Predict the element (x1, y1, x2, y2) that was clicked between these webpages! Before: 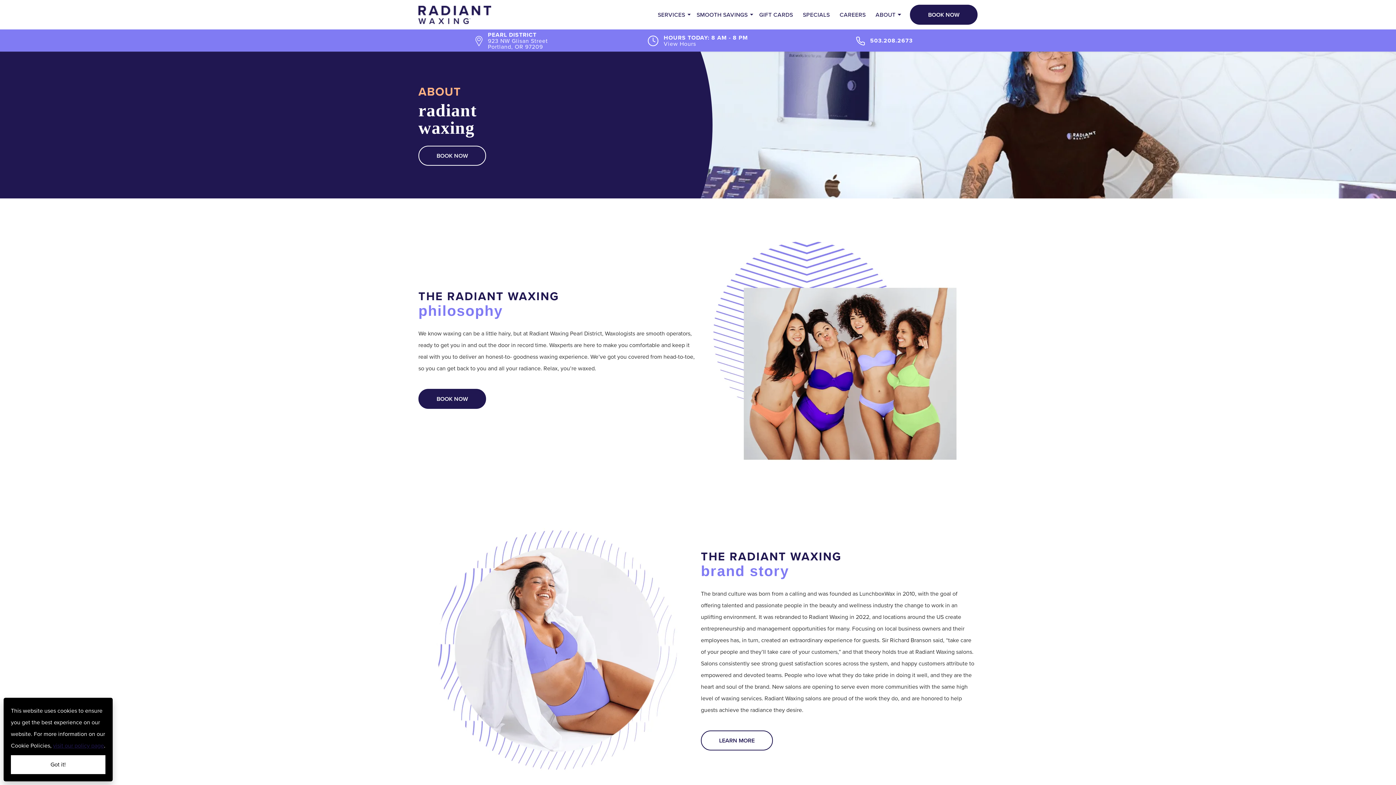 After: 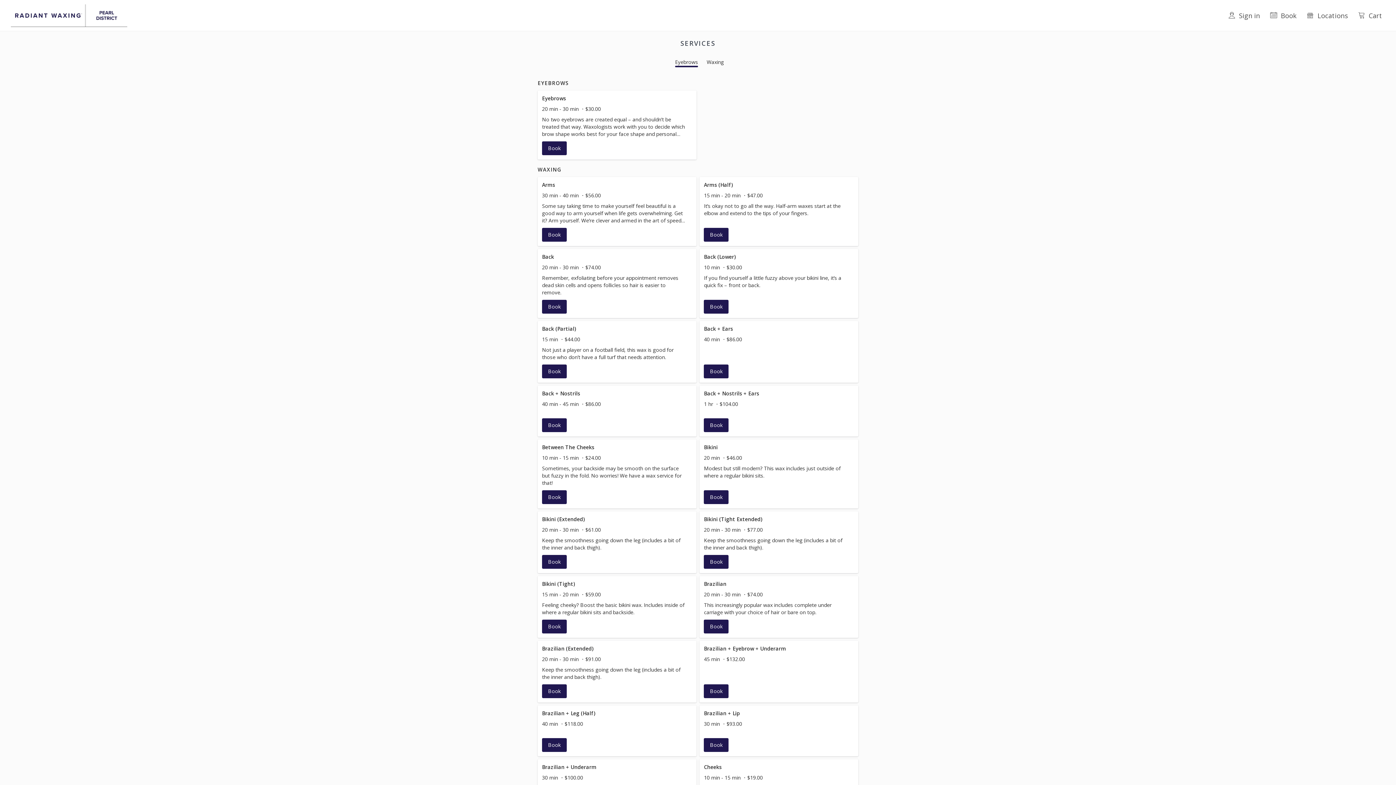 Action: bbox: (910, 4, 977, 24) label: BOOK NOW